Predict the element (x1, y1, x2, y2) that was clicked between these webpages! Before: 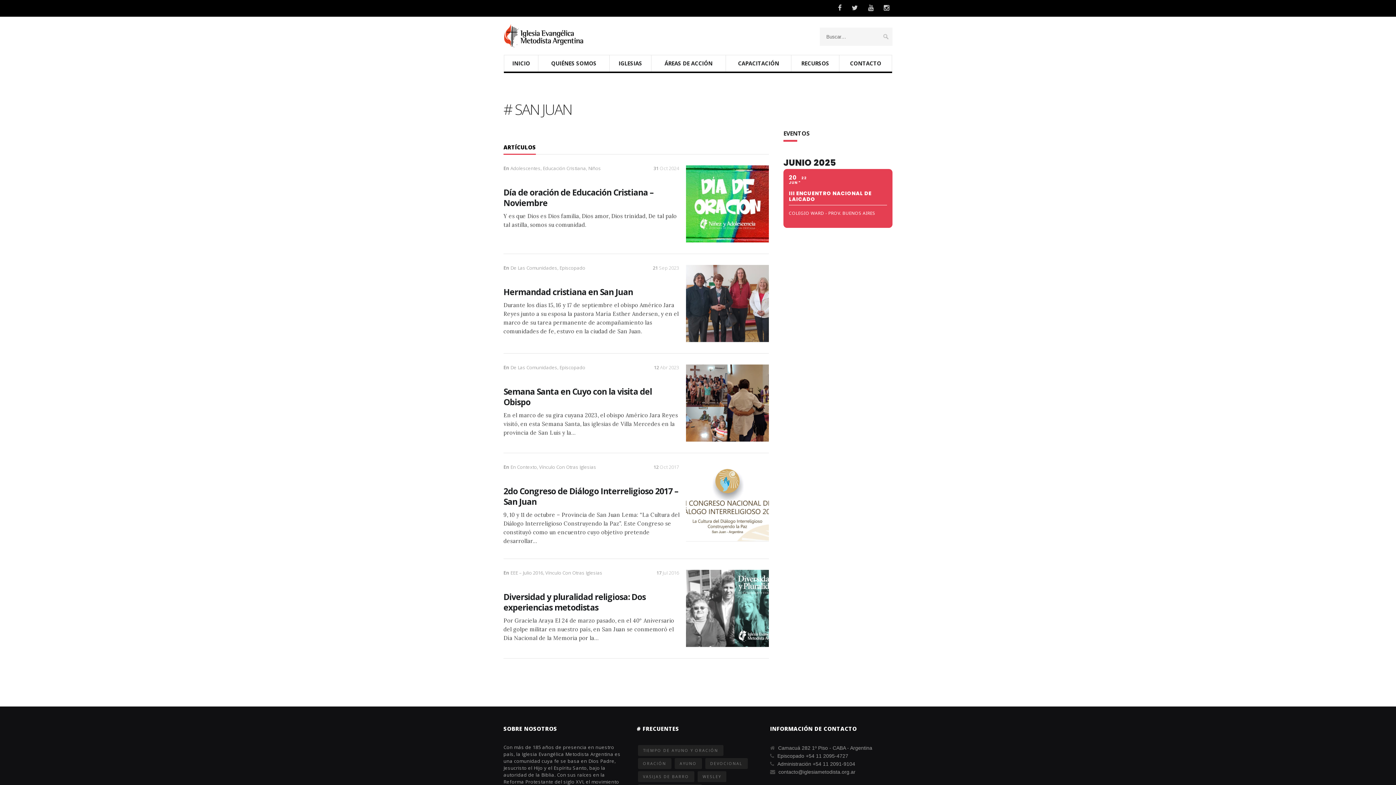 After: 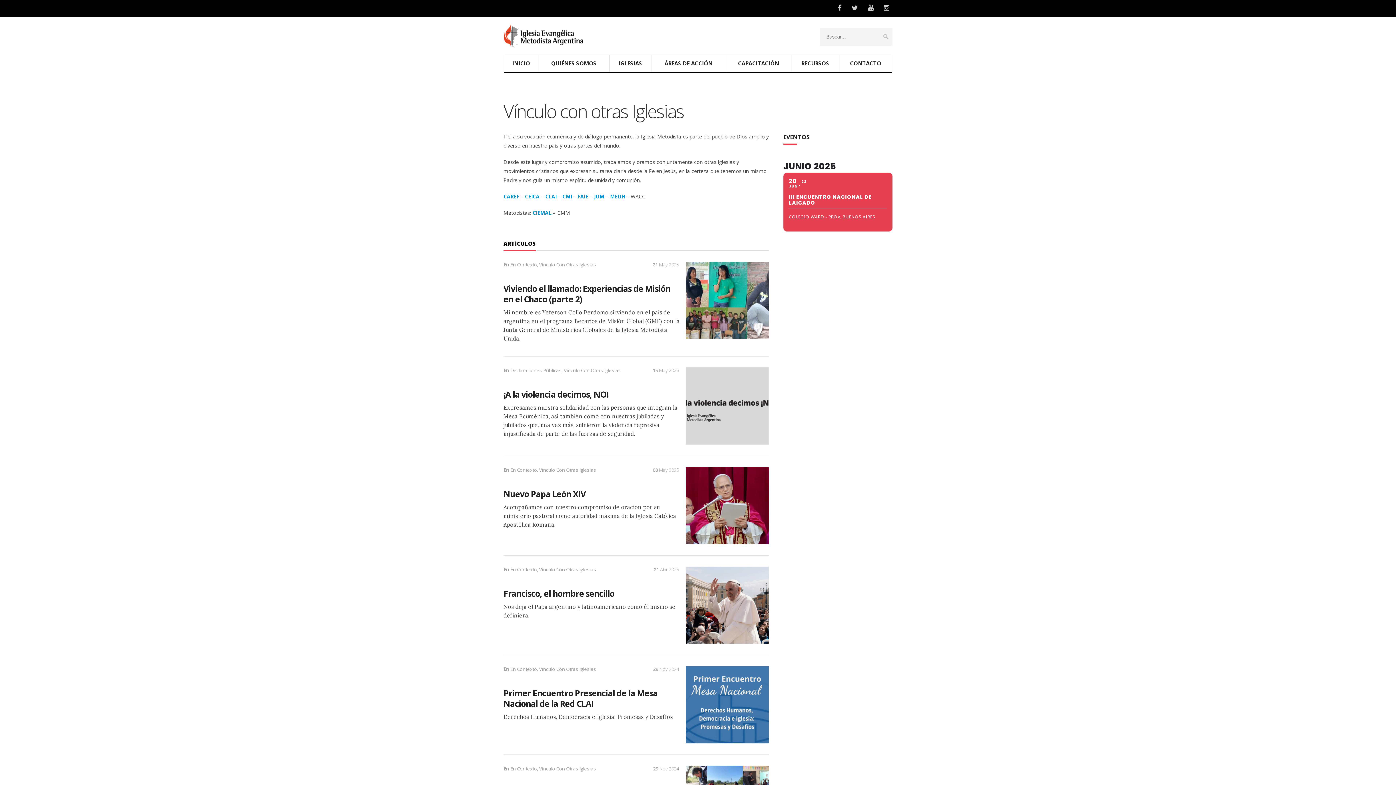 Action: bbox: (545, 569, 602, 576) label: Vínculo Con Otras Iglesias